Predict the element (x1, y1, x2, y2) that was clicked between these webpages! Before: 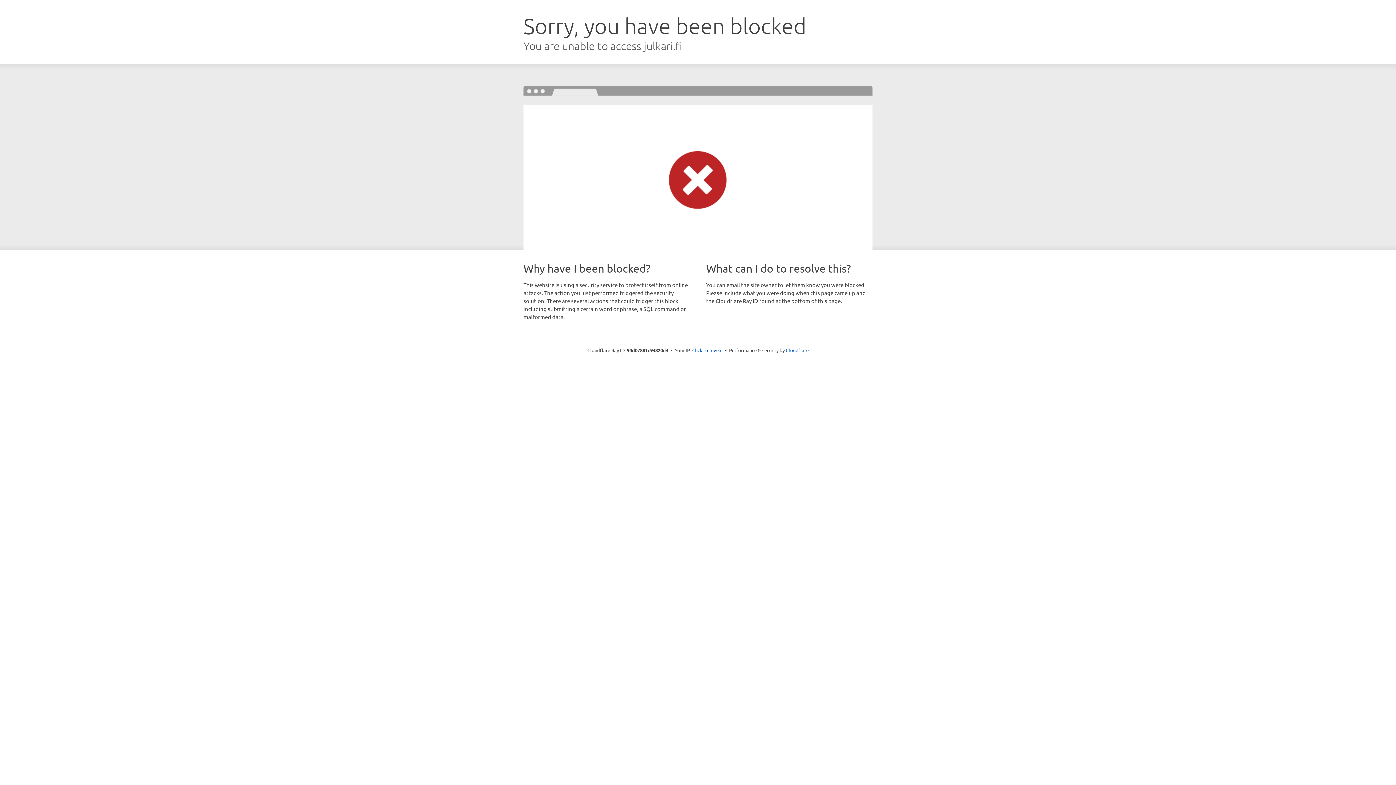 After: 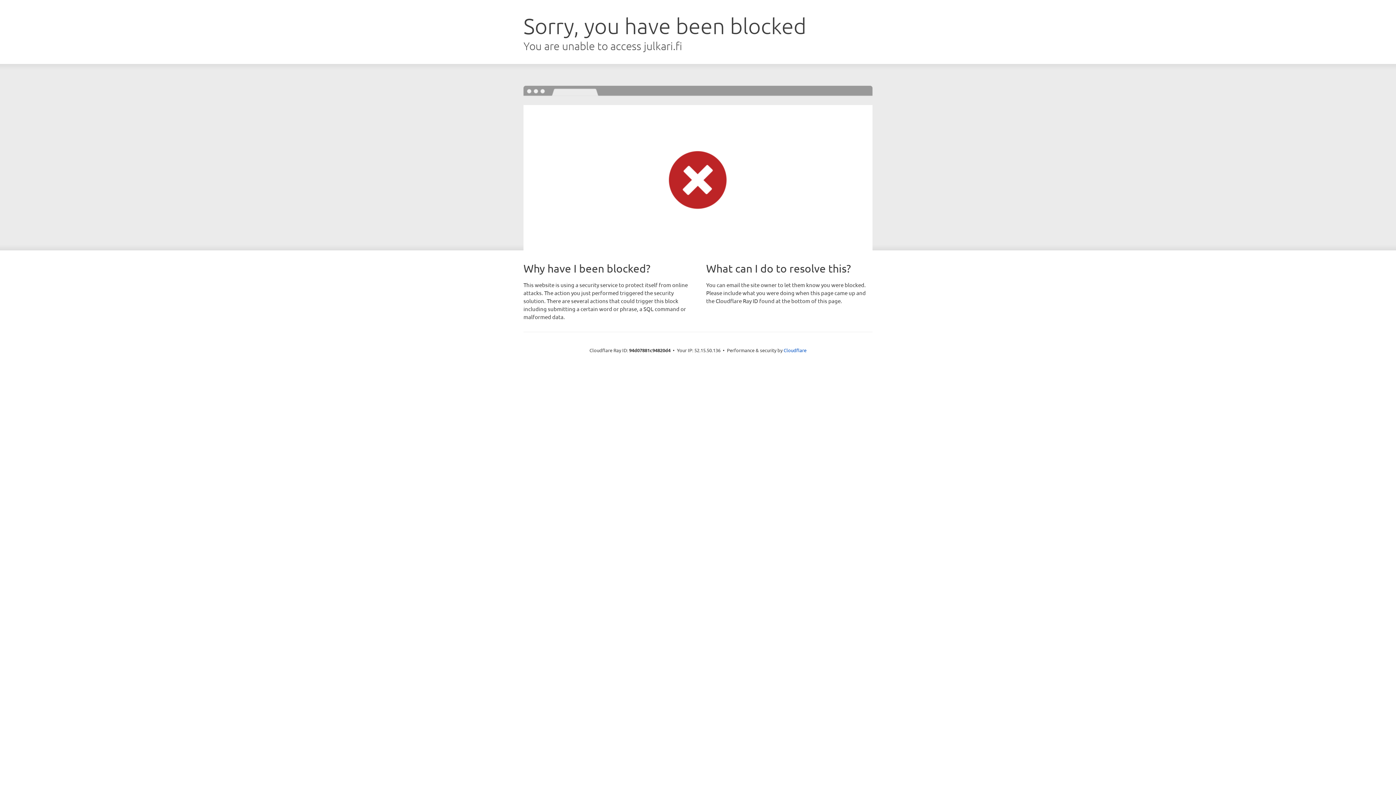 Action: bbox: (692, 346, 722, 353) label: Click to reveal